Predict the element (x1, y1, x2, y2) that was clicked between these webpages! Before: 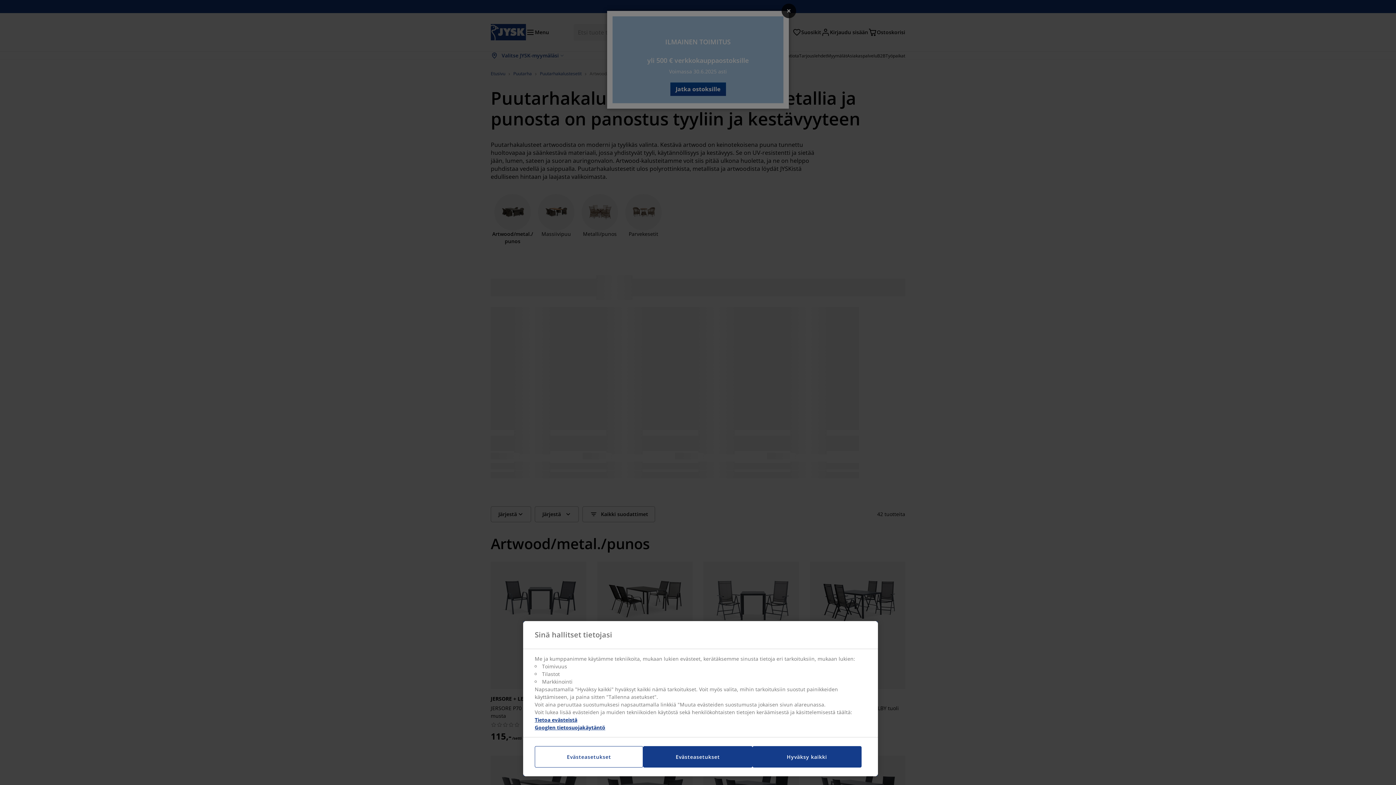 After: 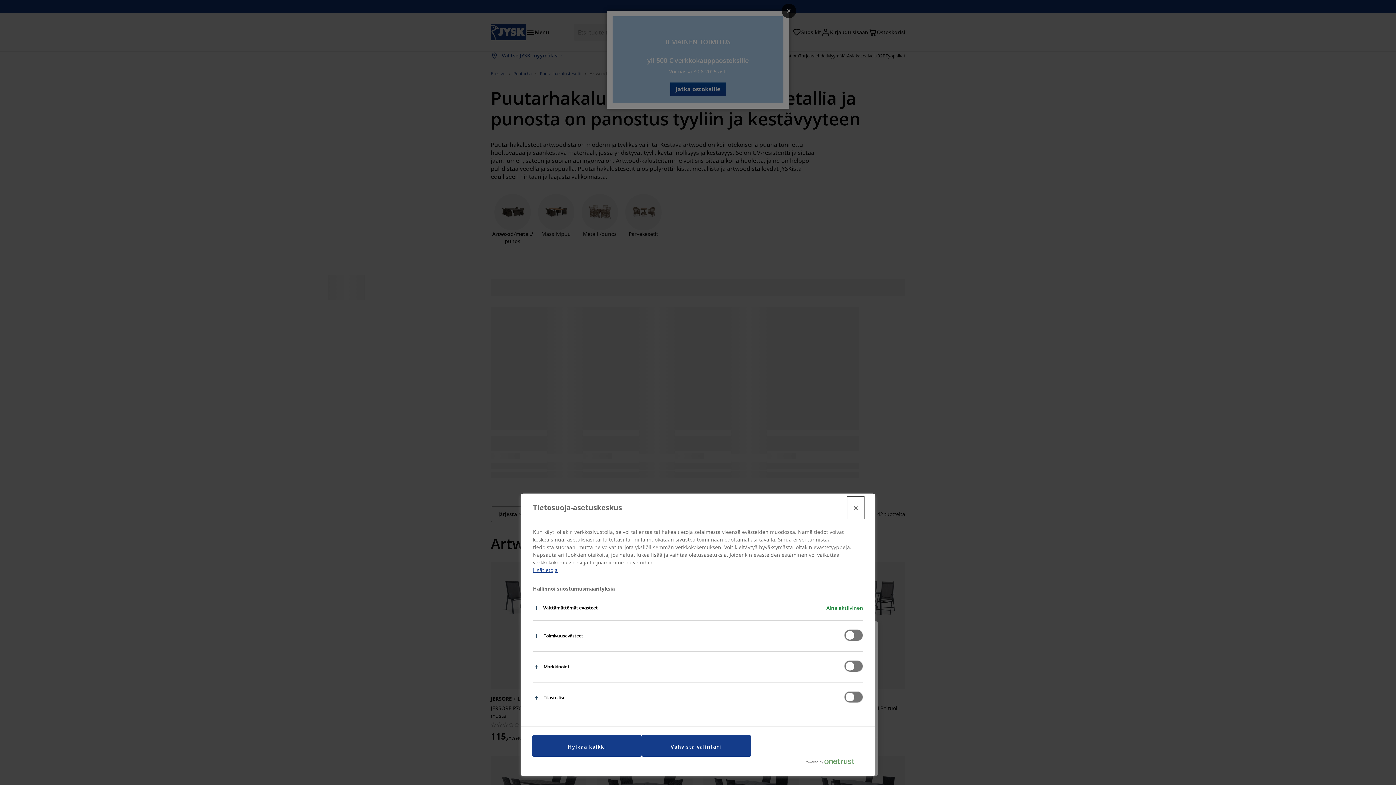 Action: label: Evästeasetukset bbox: (534, 746, 643, 768)